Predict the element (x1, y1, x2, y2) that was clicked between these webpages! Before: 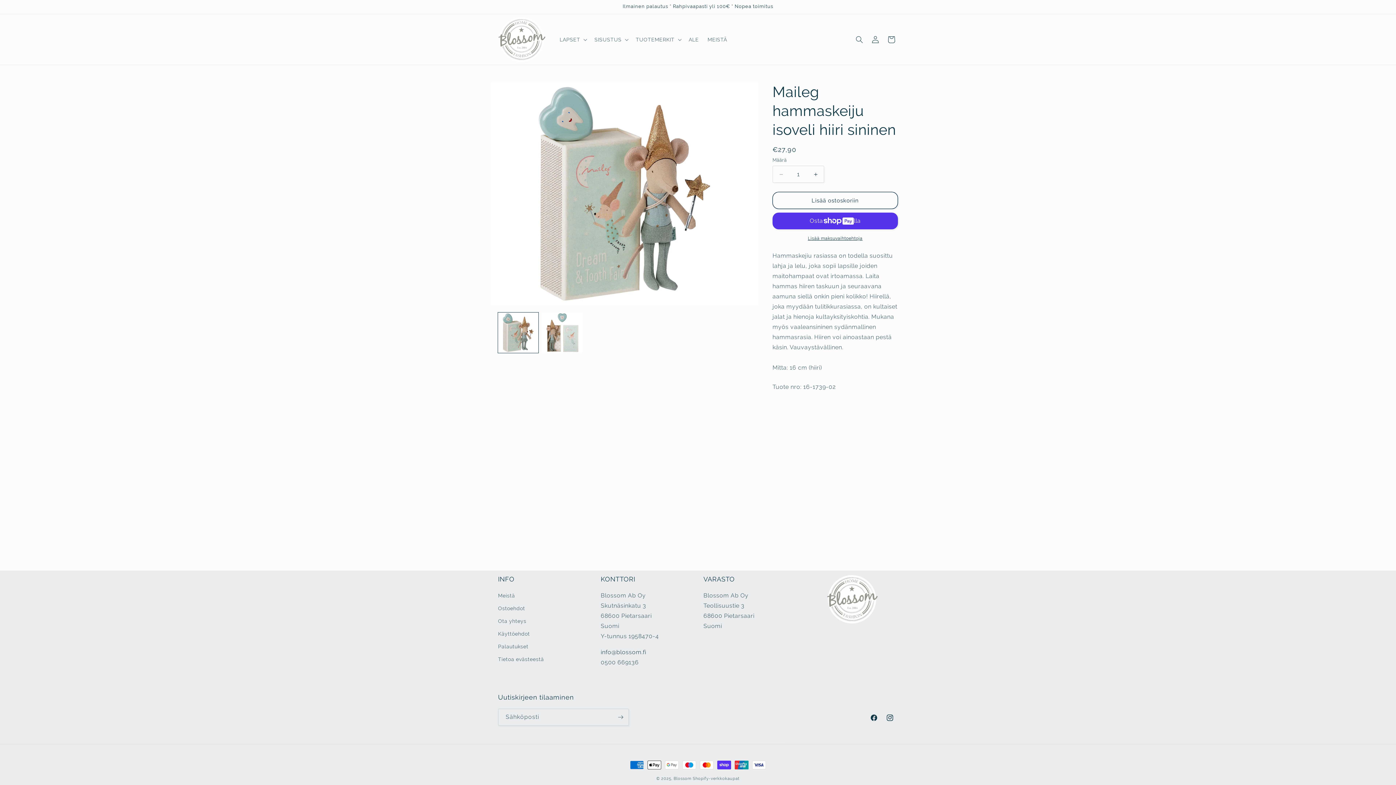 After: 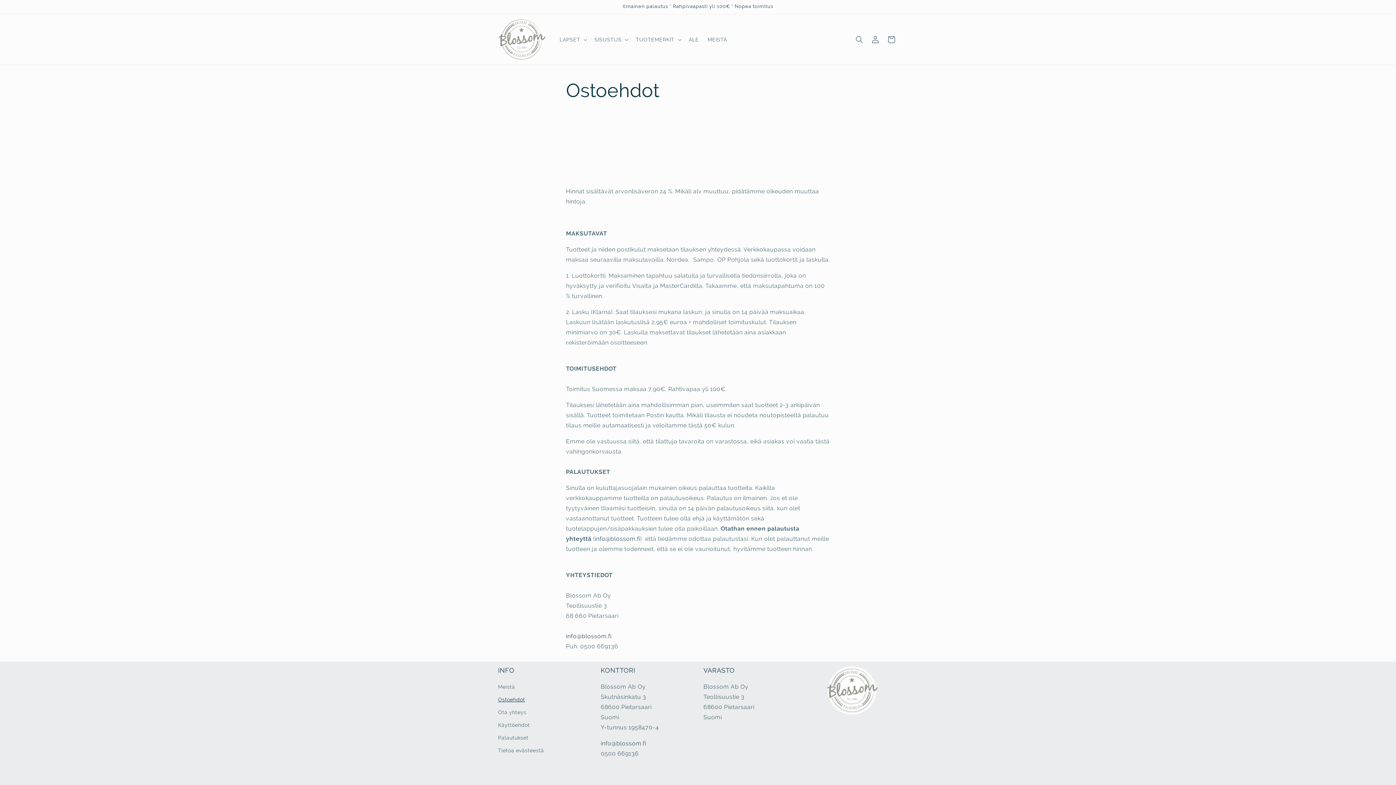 Action: label: Ostoehdot bbox: (498, 602, 525, 615)